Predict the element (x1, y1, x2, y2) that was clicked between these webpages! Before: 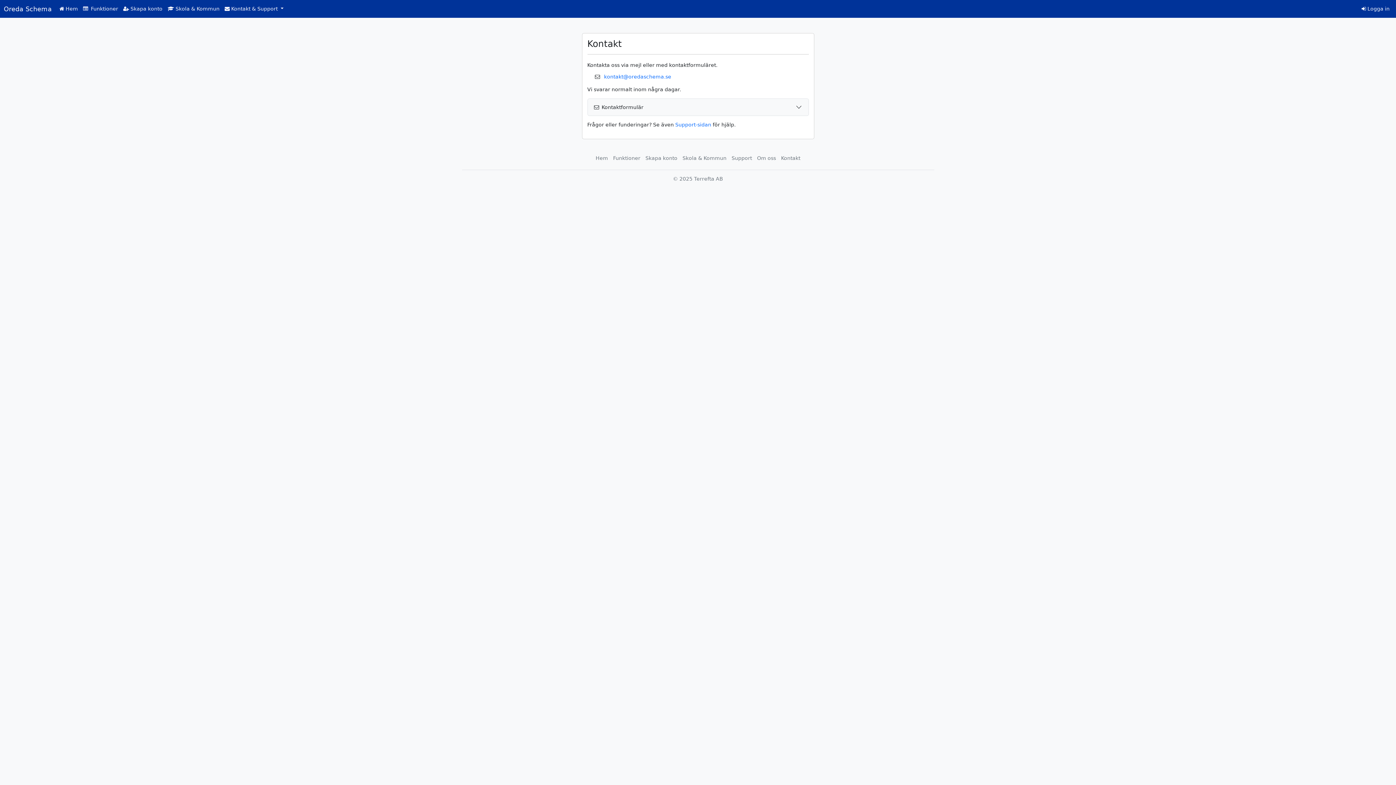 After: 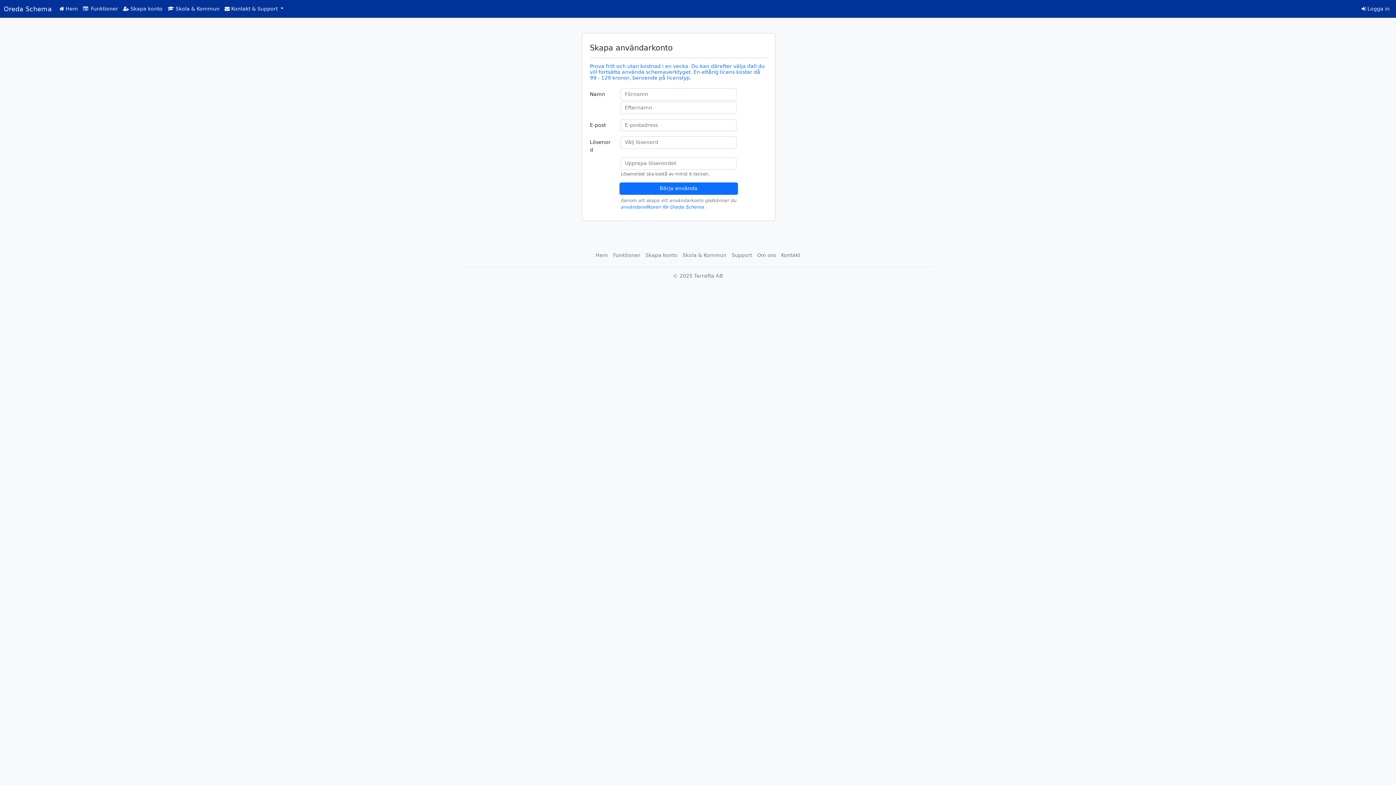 Action: label:  Skapa konto bbox: (120, 2, 165, 15)